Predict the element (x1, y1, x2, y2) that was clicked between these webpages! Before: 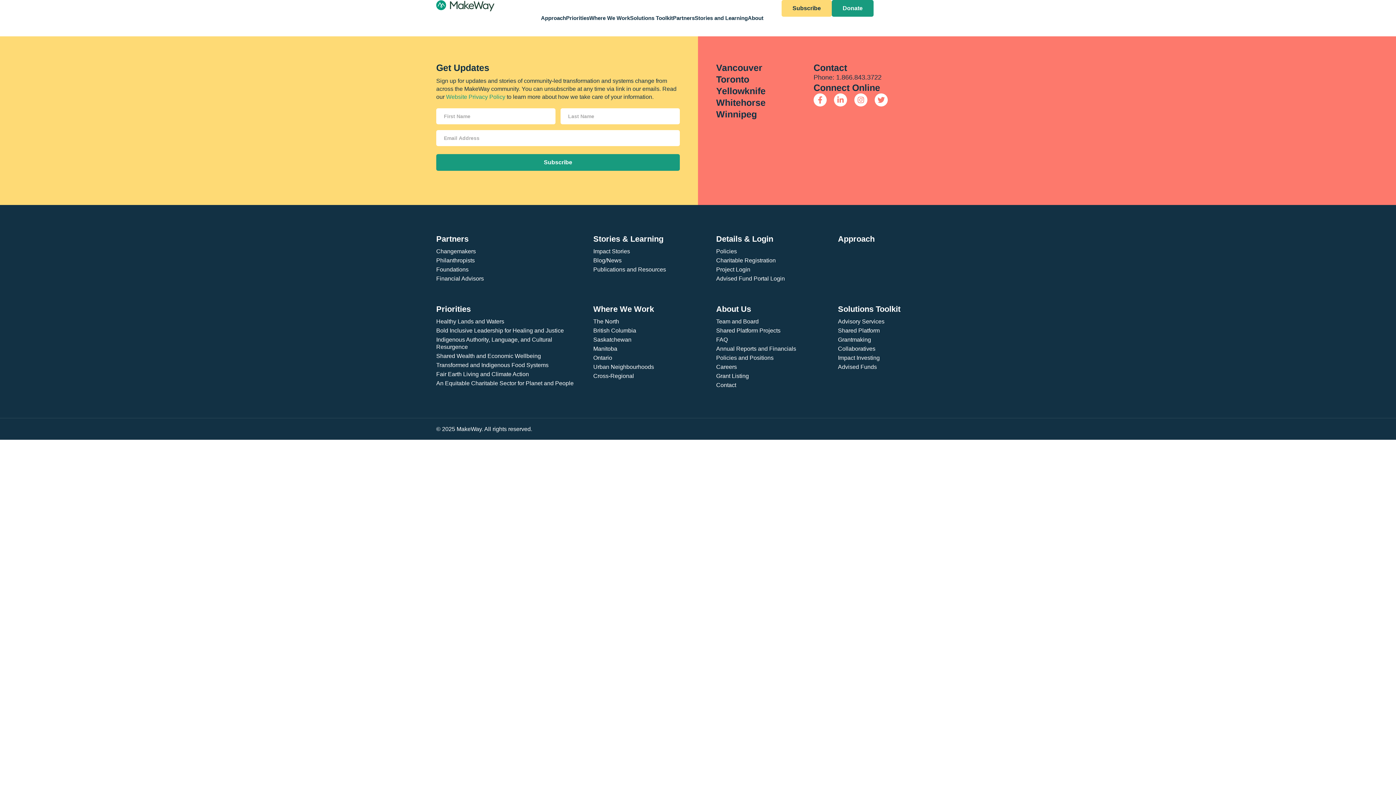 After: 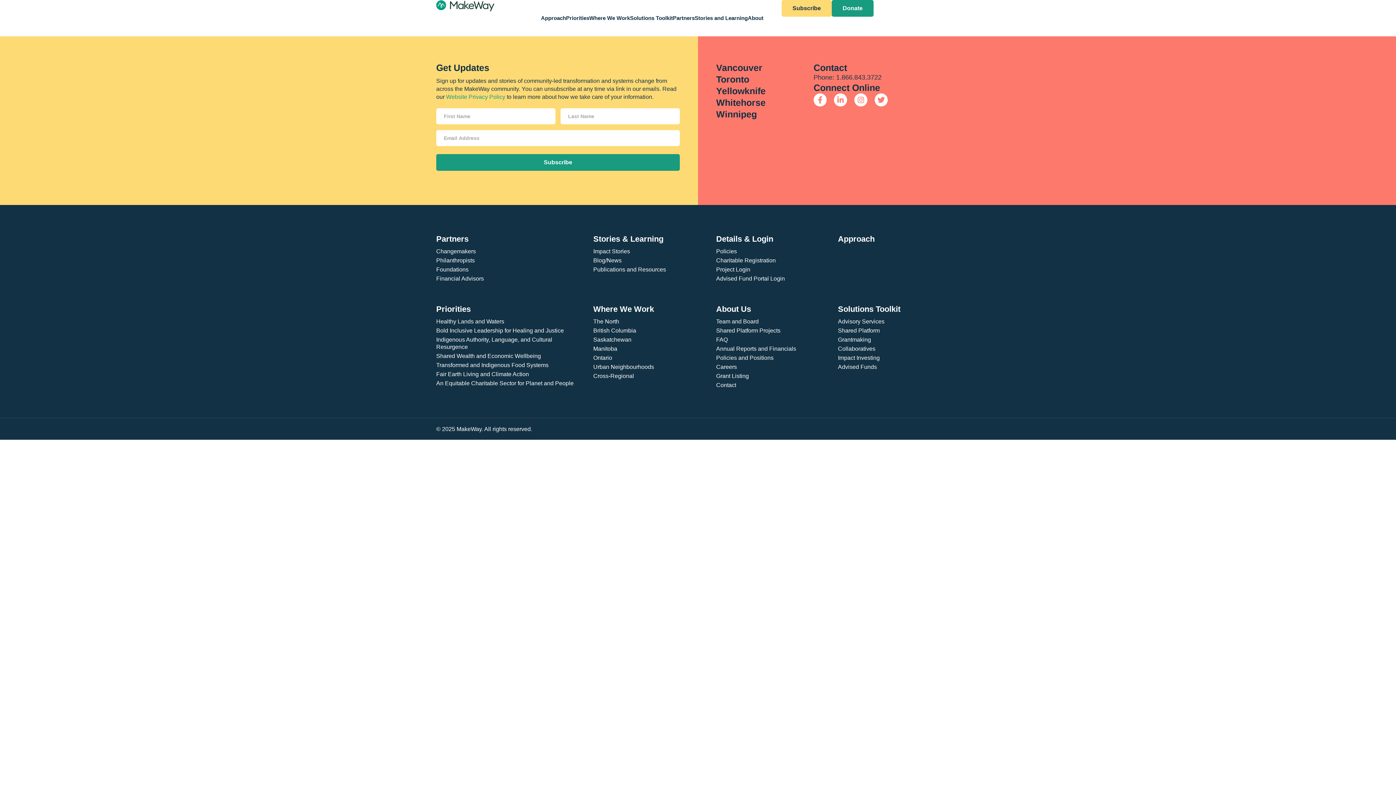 Action: bbox: (593, 336, 698, 343) label: Saskatchewan